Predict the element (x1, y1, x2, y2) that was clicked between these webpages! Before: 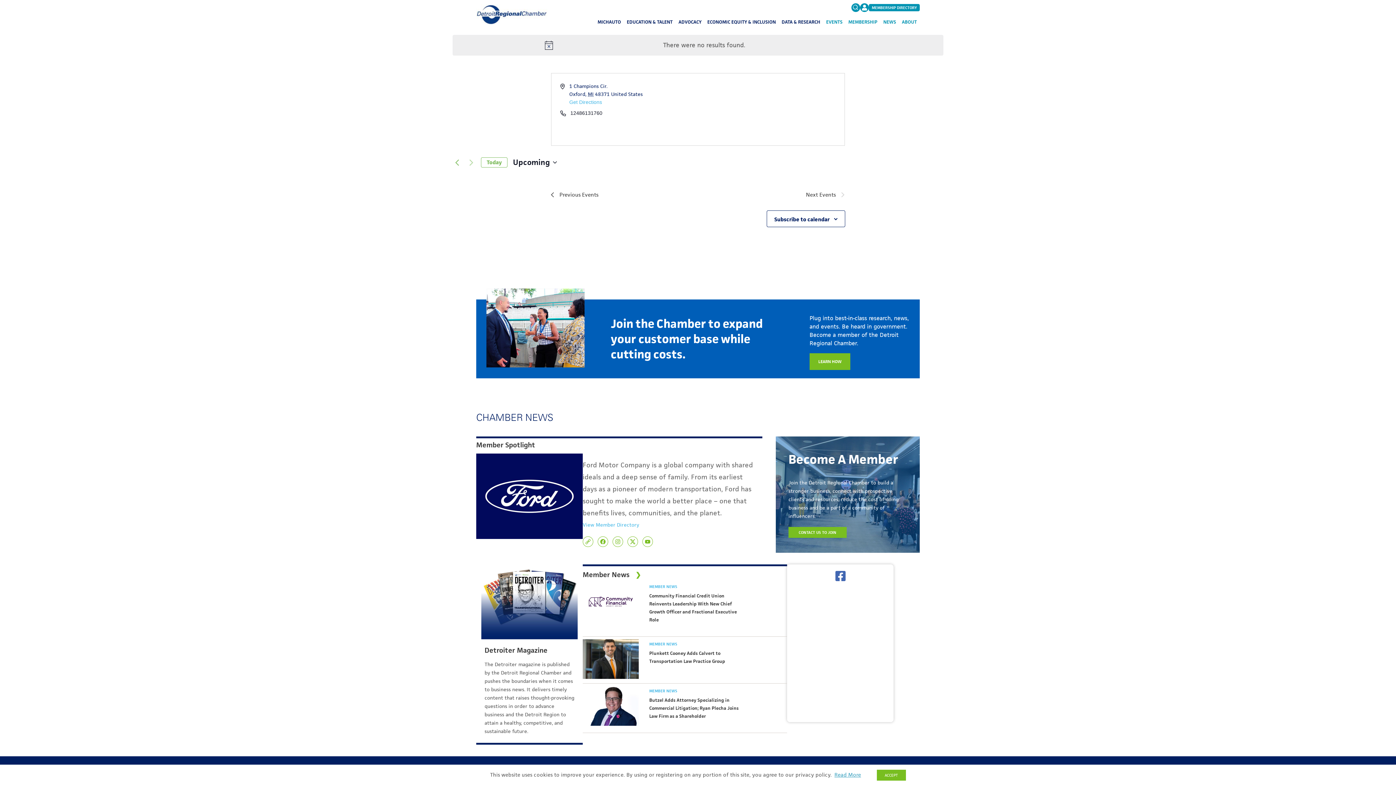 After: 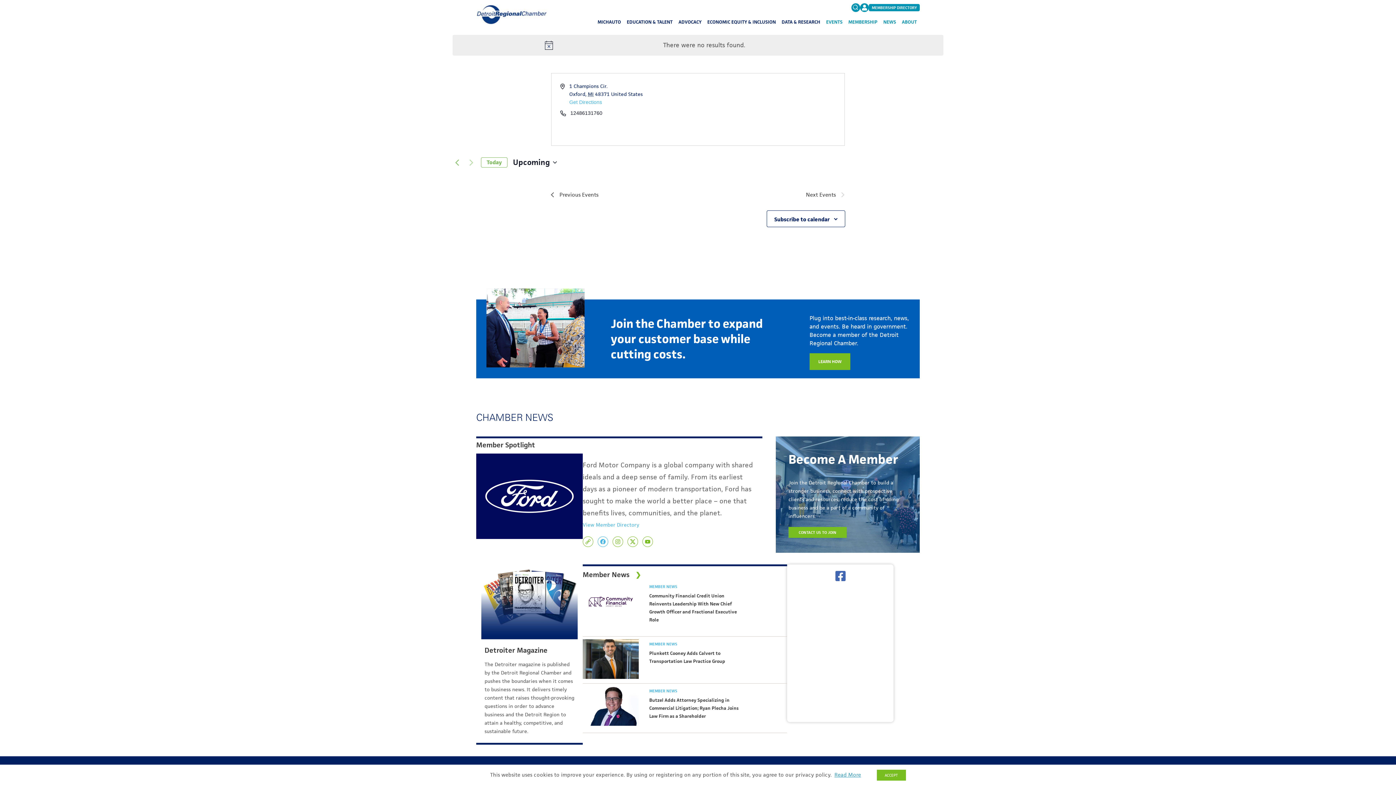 Action: bbox: (597, 536, 608, 547)